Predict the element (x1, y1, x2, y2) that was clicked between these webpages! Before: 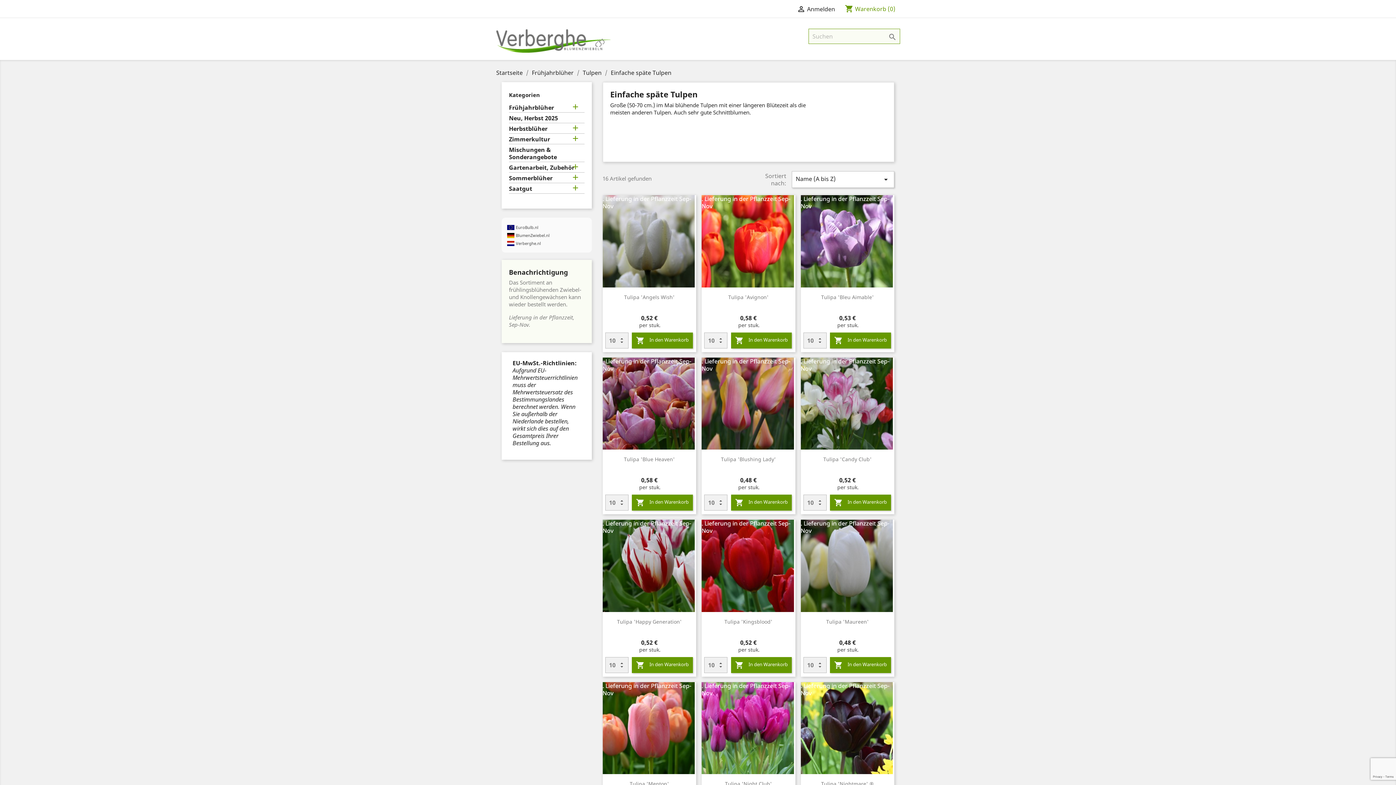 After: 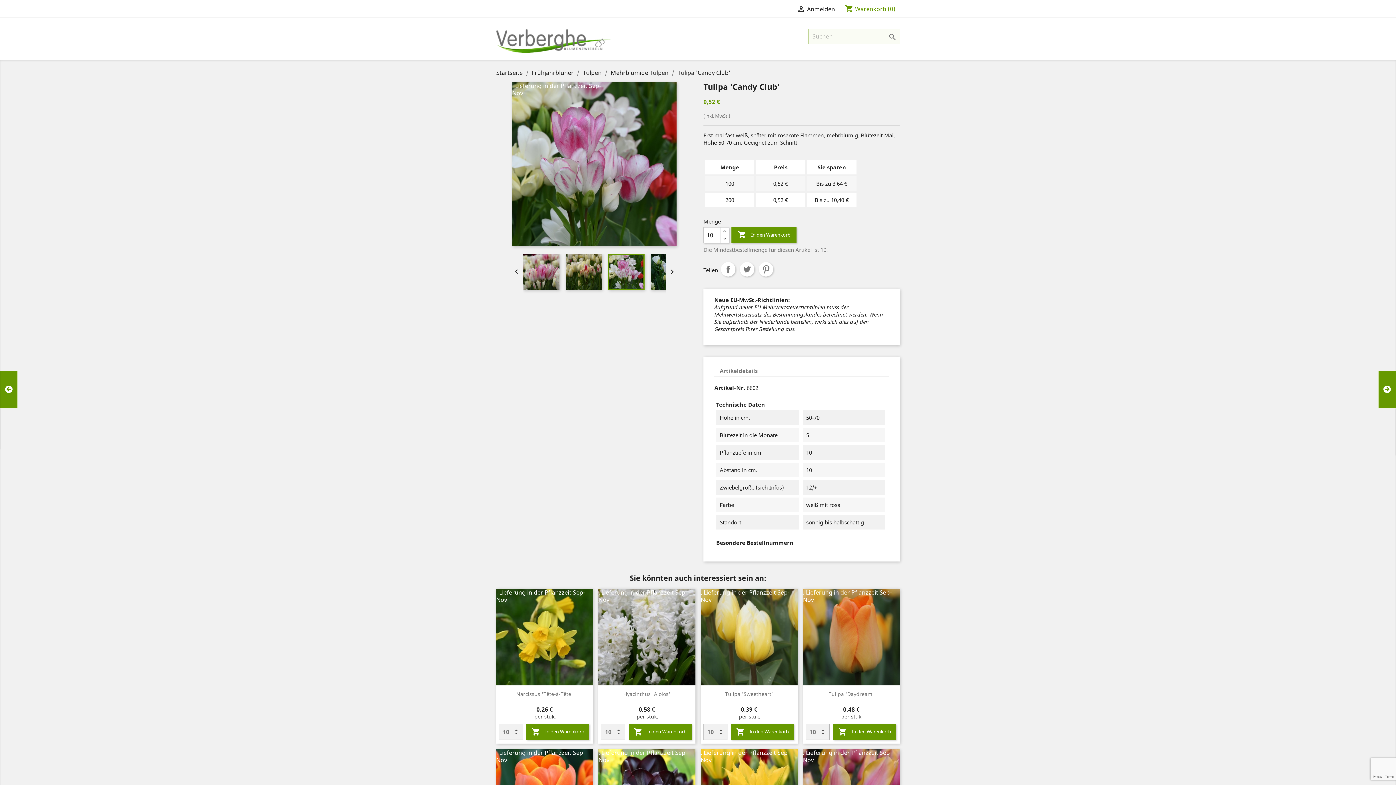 Action: label: Tulipa 'Candy Club' bbox: (823, 456, 871, 462)